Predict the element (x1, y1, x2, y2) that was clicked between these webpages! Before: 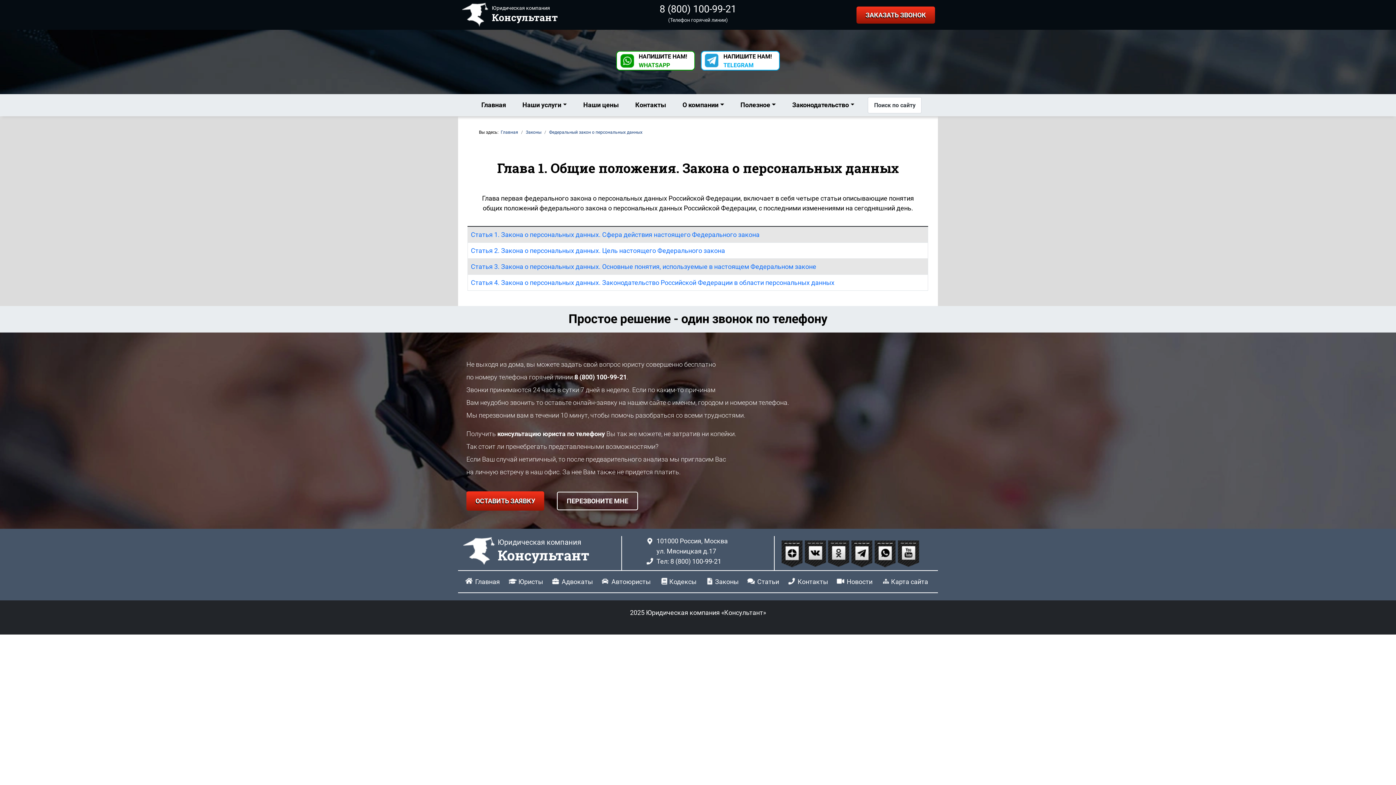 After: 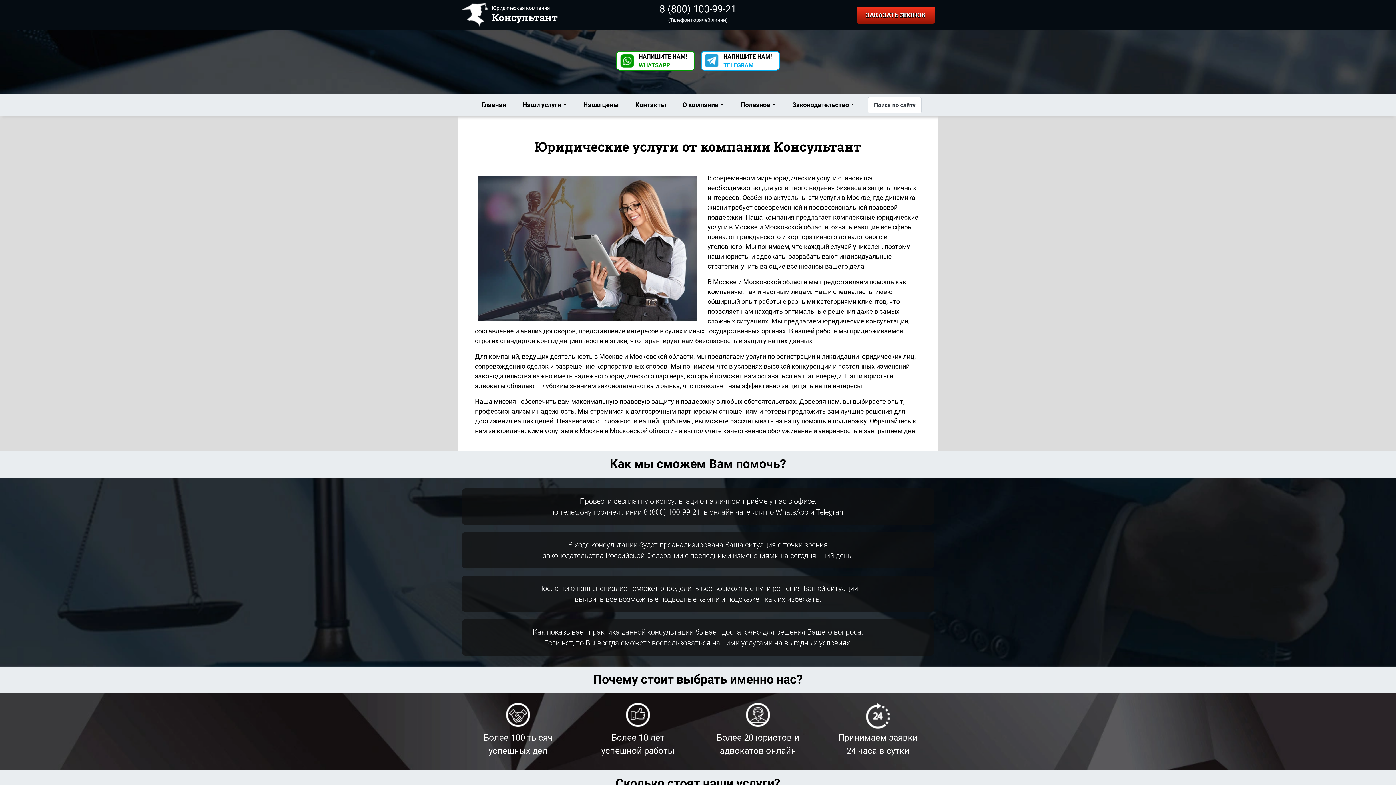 Action: label: Главная bbox: (472, 574, 502, 589)